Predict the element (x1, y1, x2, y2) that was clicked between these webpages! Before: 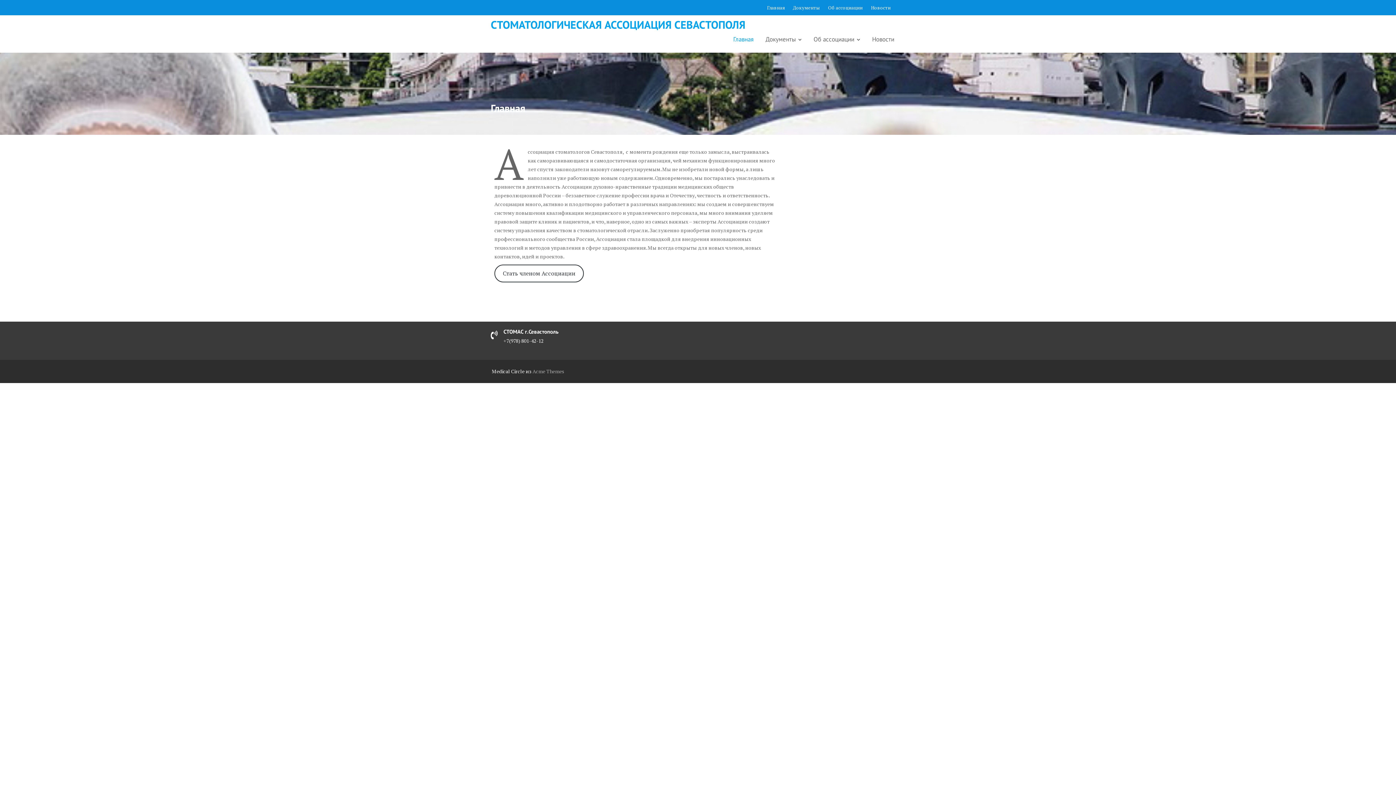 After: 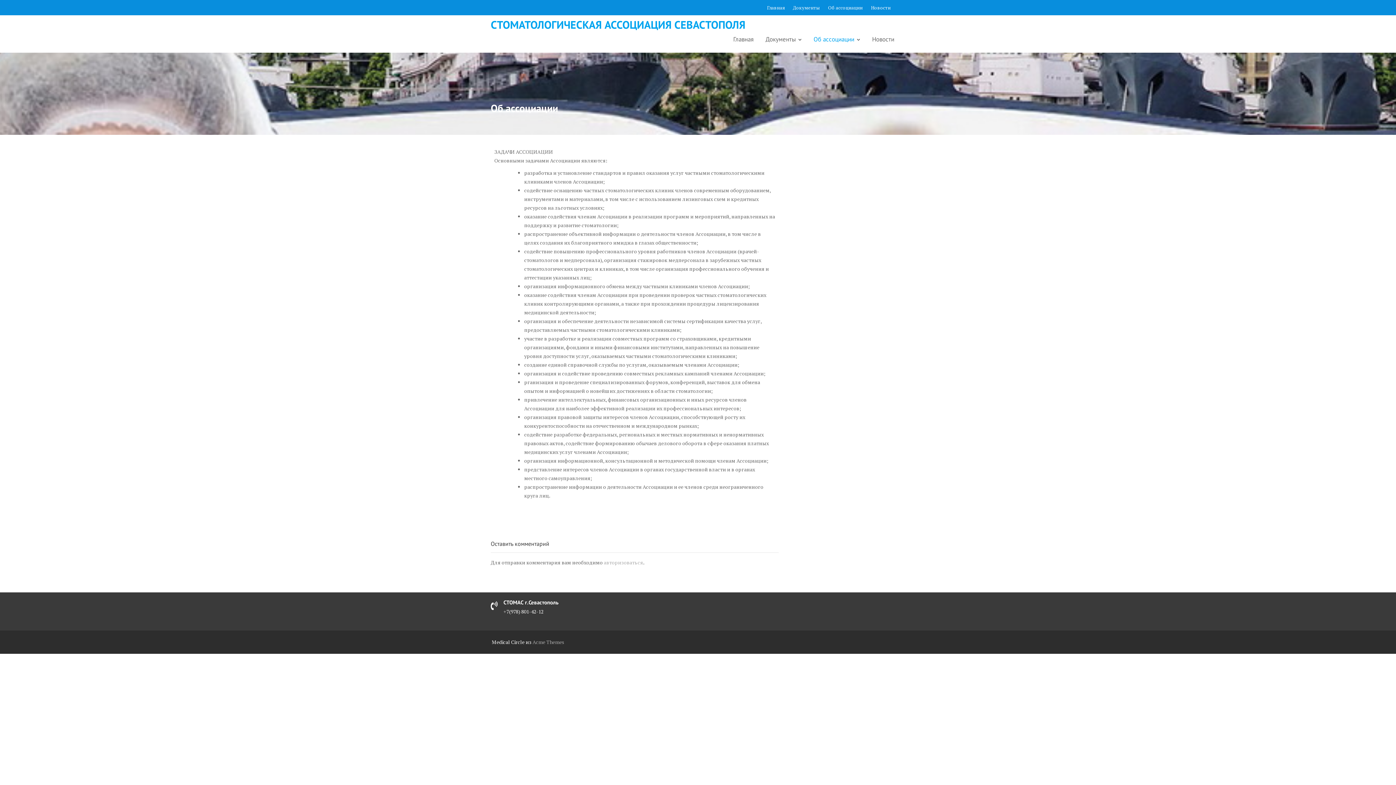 Action: label: Об ассоциации bbox: (808, 30, 865, 48)